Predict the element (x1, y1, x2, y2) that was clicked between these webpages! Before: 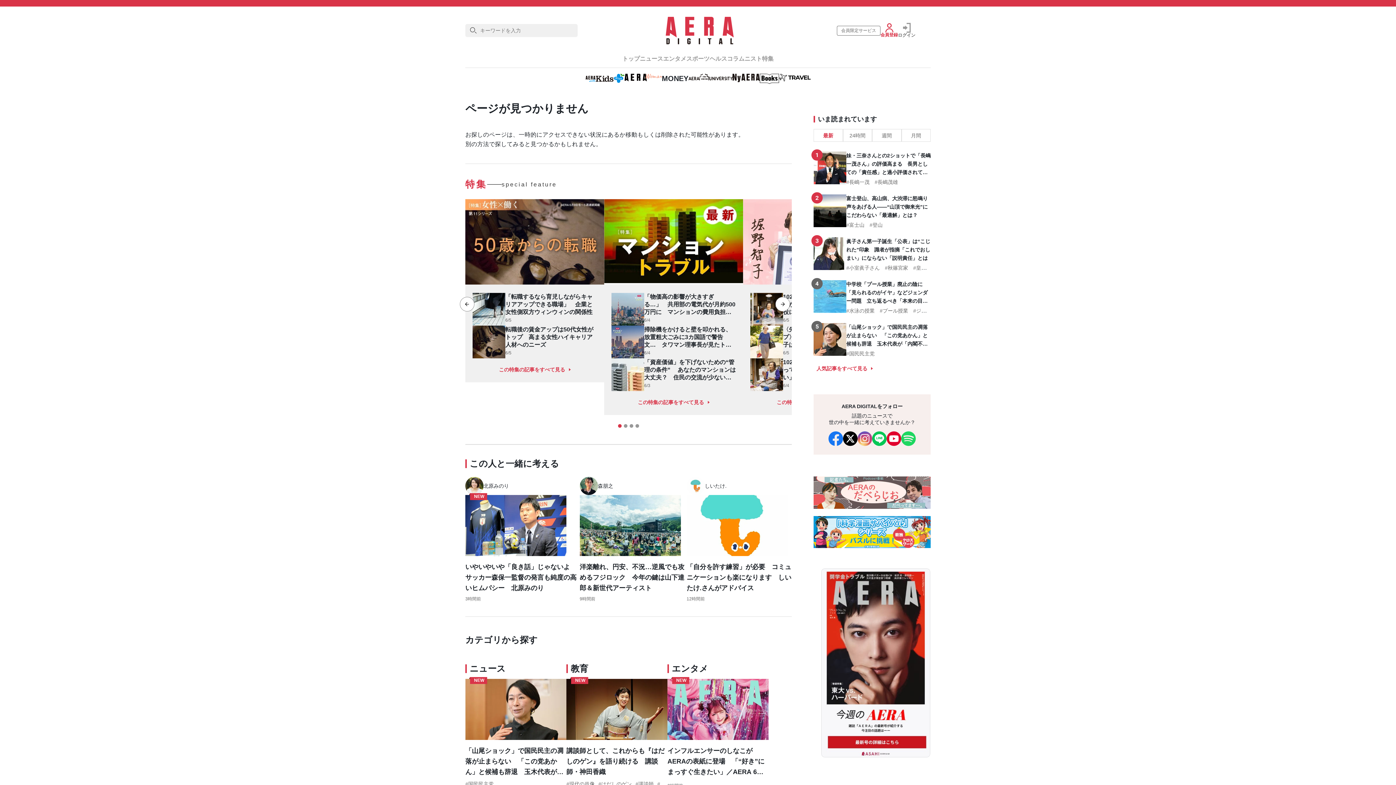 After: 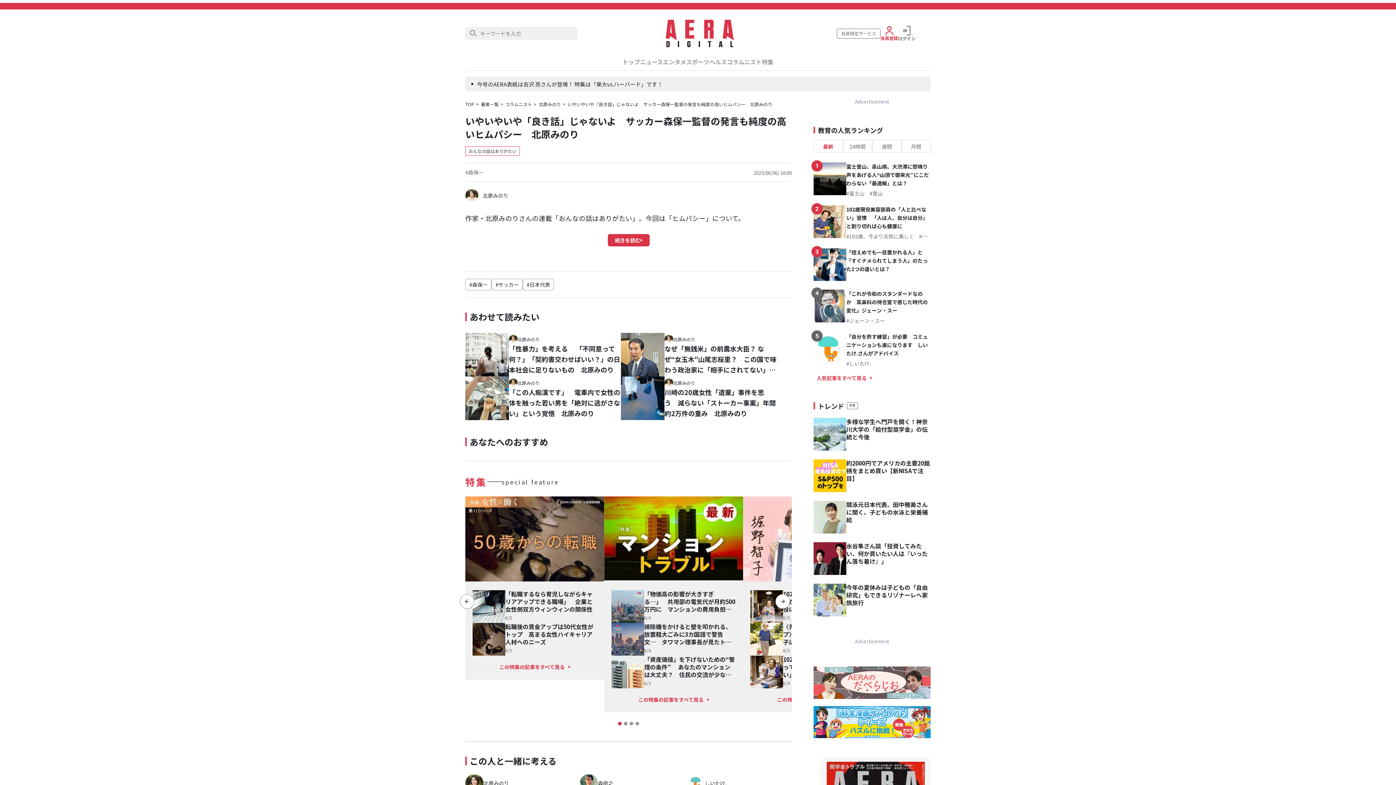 Action: bbox: (465, 562, 579, 593) label: いやいやいや「良き話」じゃないよ　サッカー森保一監督の発言も純度の高いヒムパシー　北原みのり